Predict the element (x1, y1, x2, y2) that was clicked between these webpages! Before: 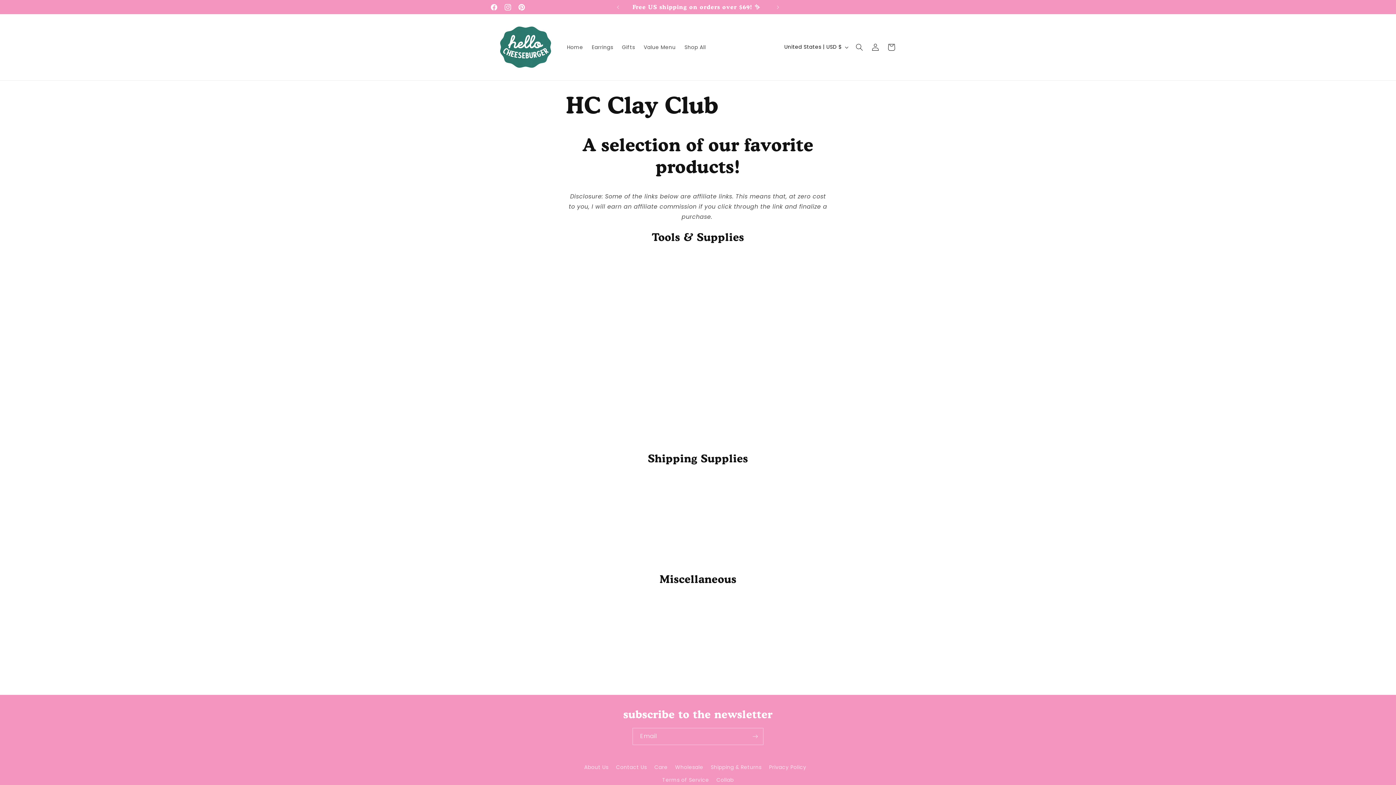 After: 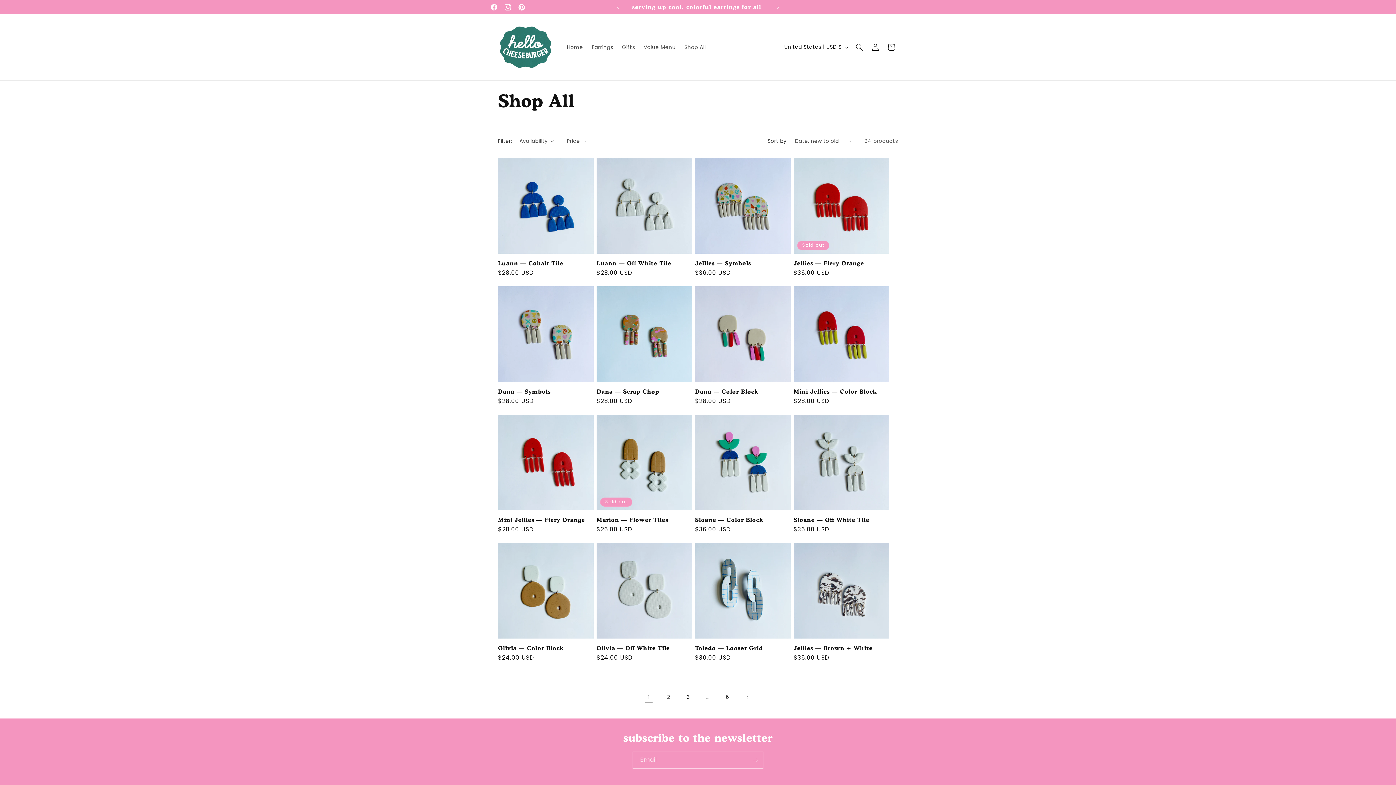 Action: bbox: (680, 39, 710, 54) label: Shop All